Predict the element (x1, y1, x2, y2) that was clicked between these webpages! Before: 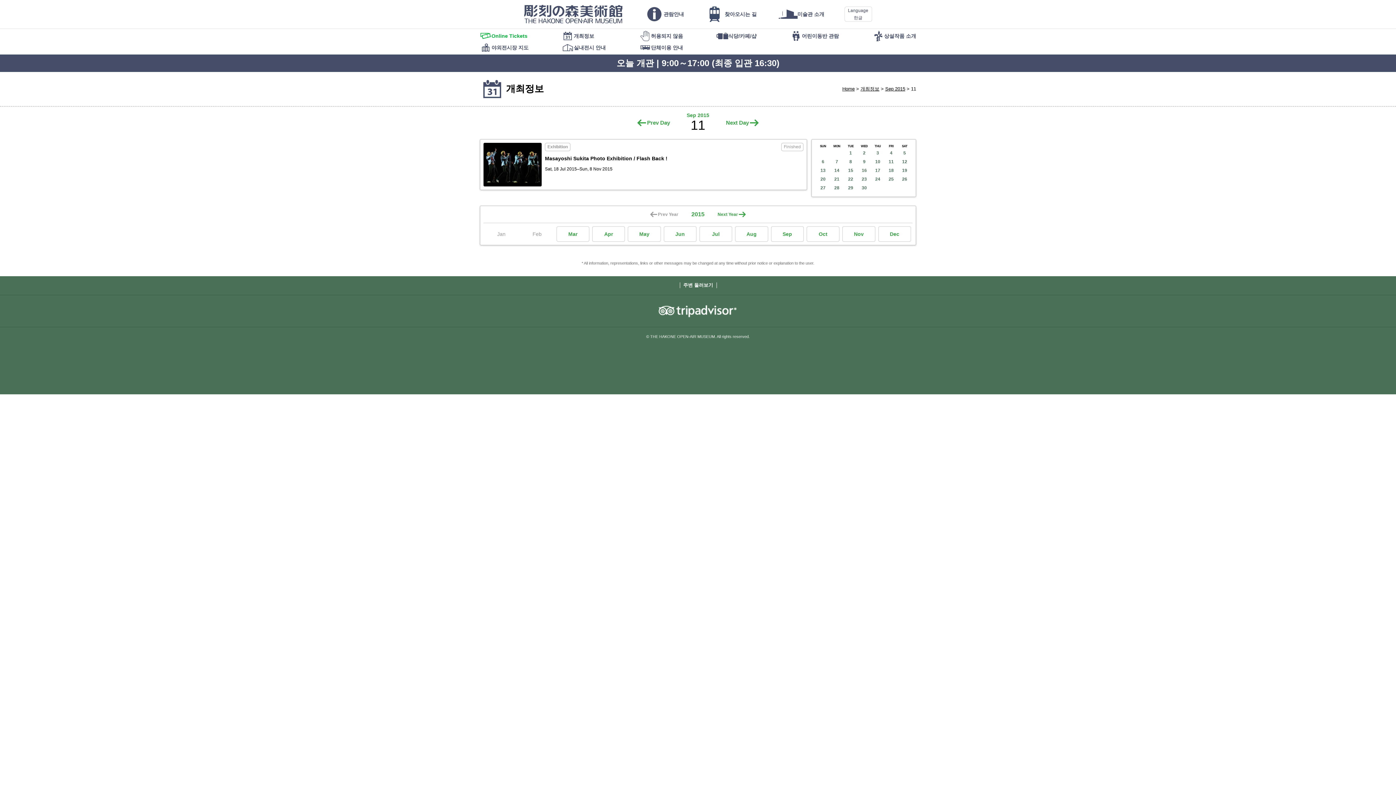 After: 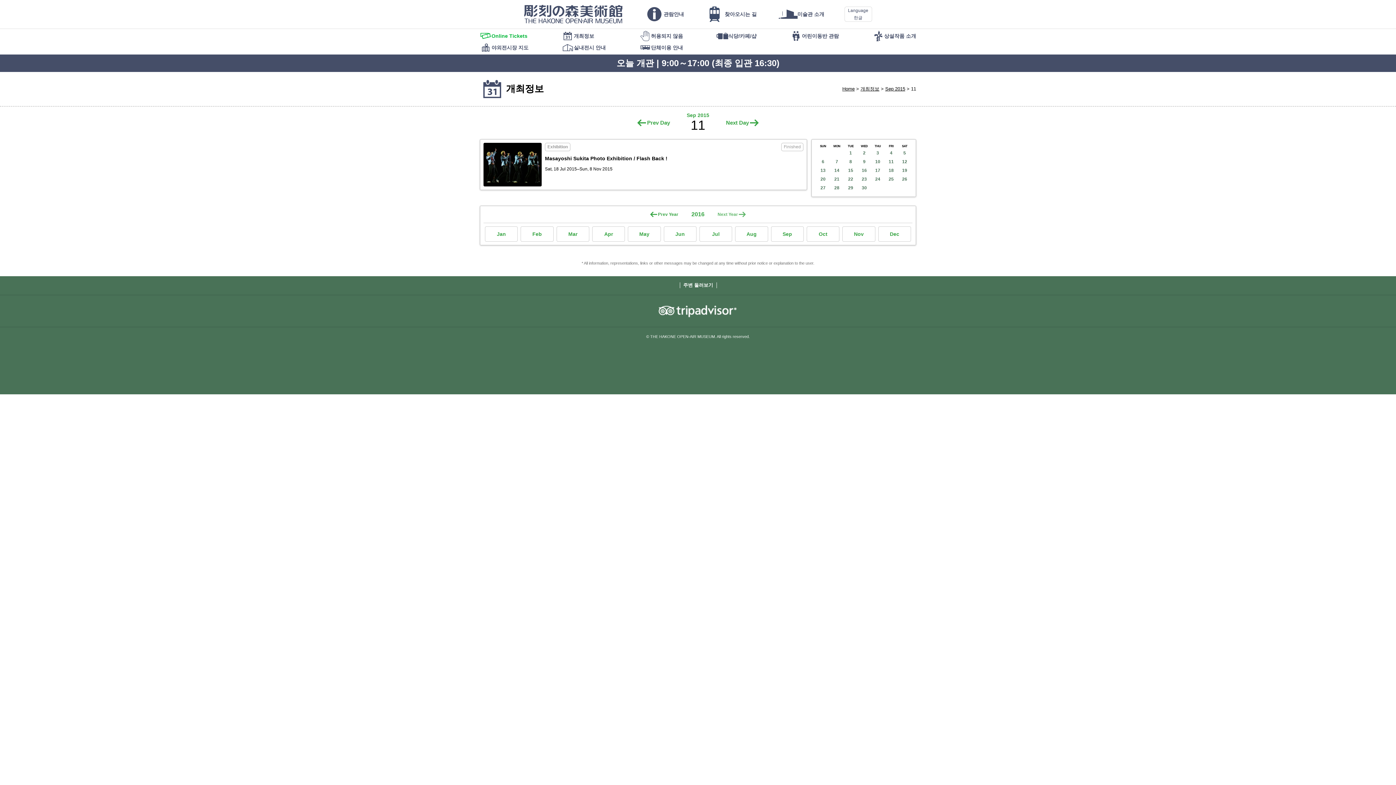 Action: bbox: (717, 209, 746, 219) label: Next Year